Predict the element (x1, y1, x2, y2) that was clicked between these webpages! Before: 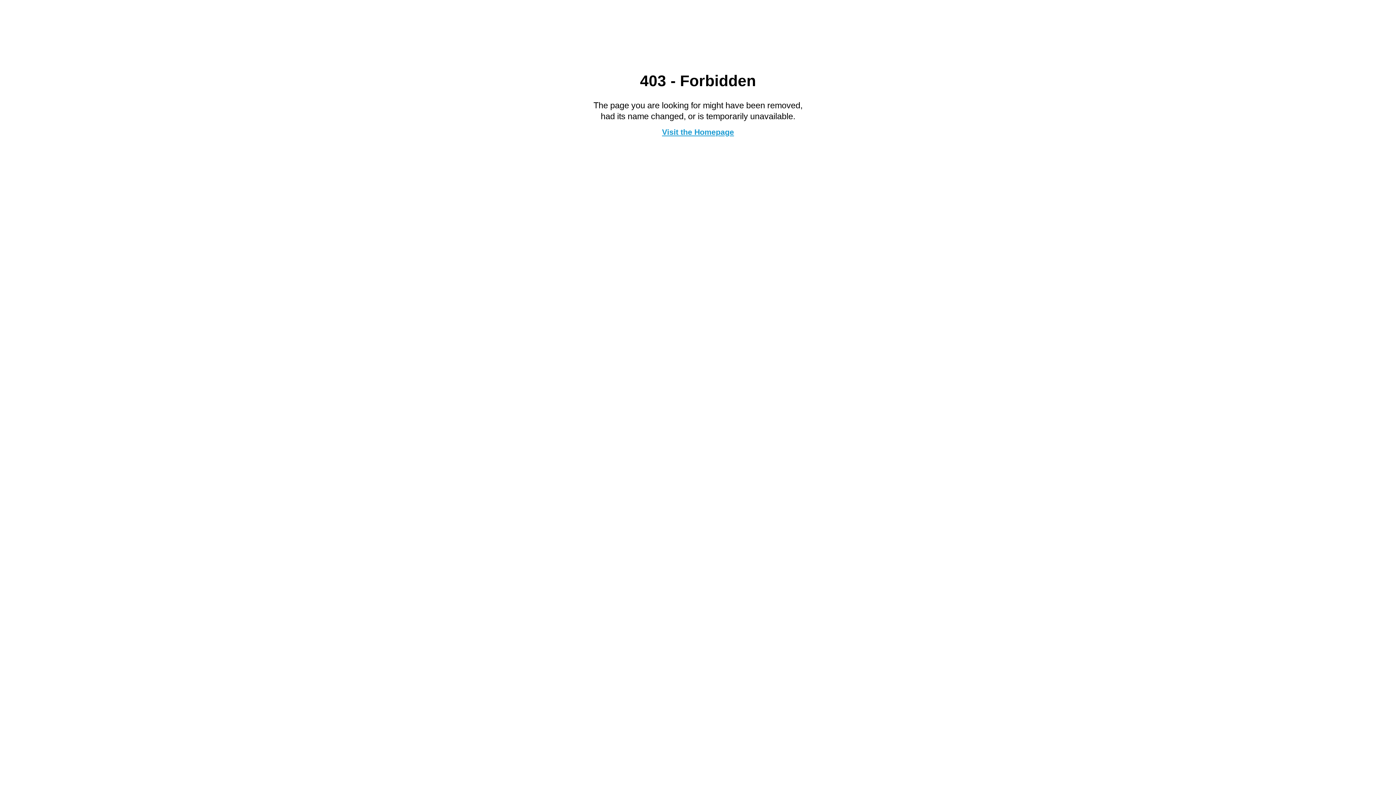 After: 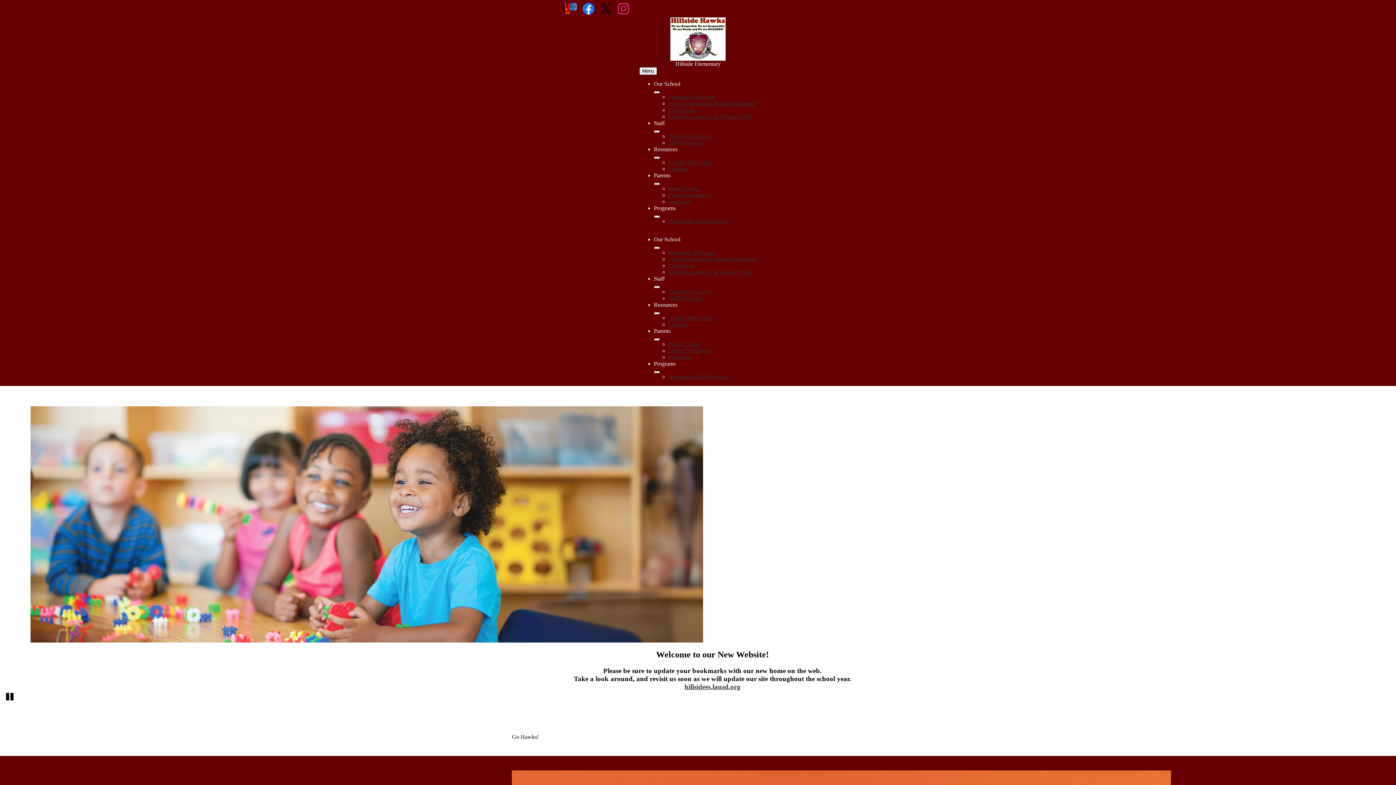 Action: bbox: (662, 127, 734, 136) label: Visit the Homepage